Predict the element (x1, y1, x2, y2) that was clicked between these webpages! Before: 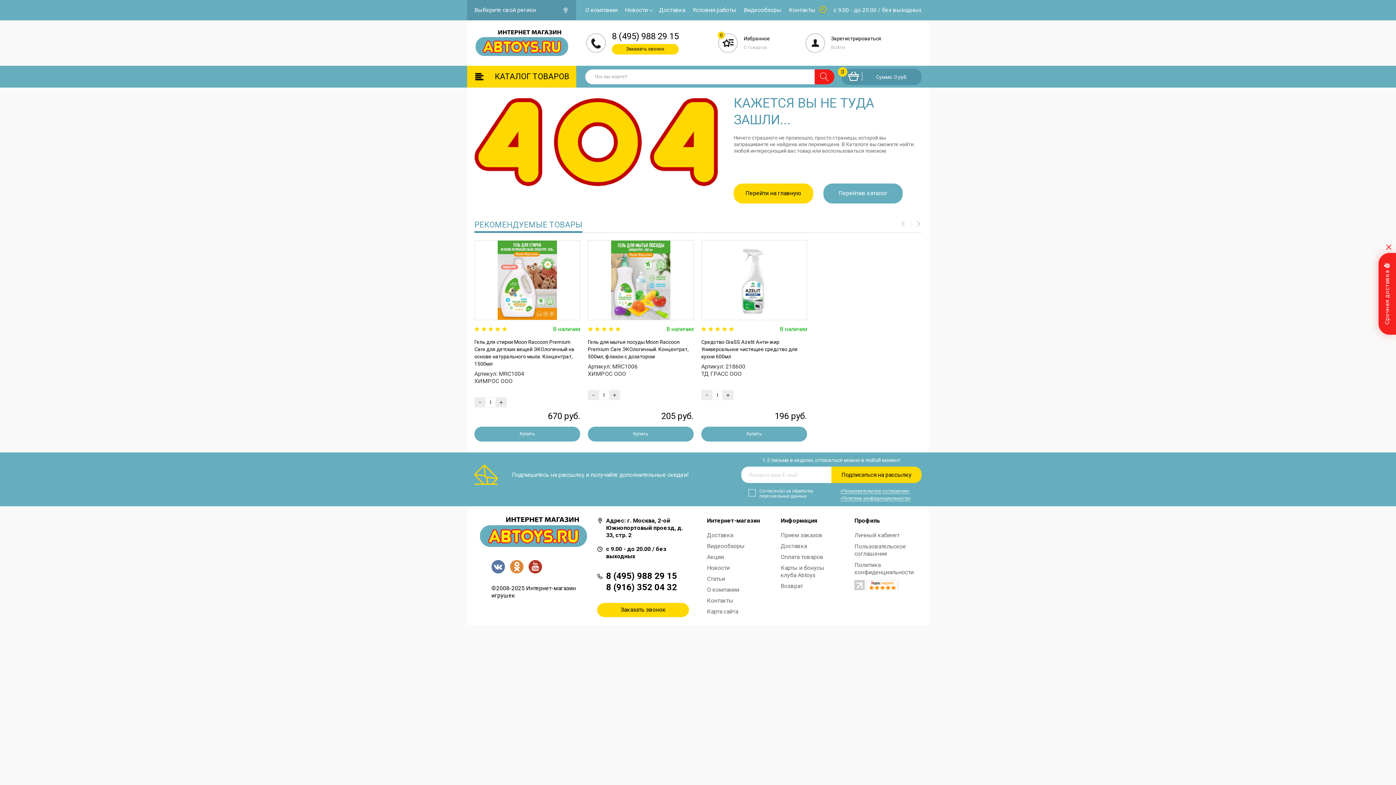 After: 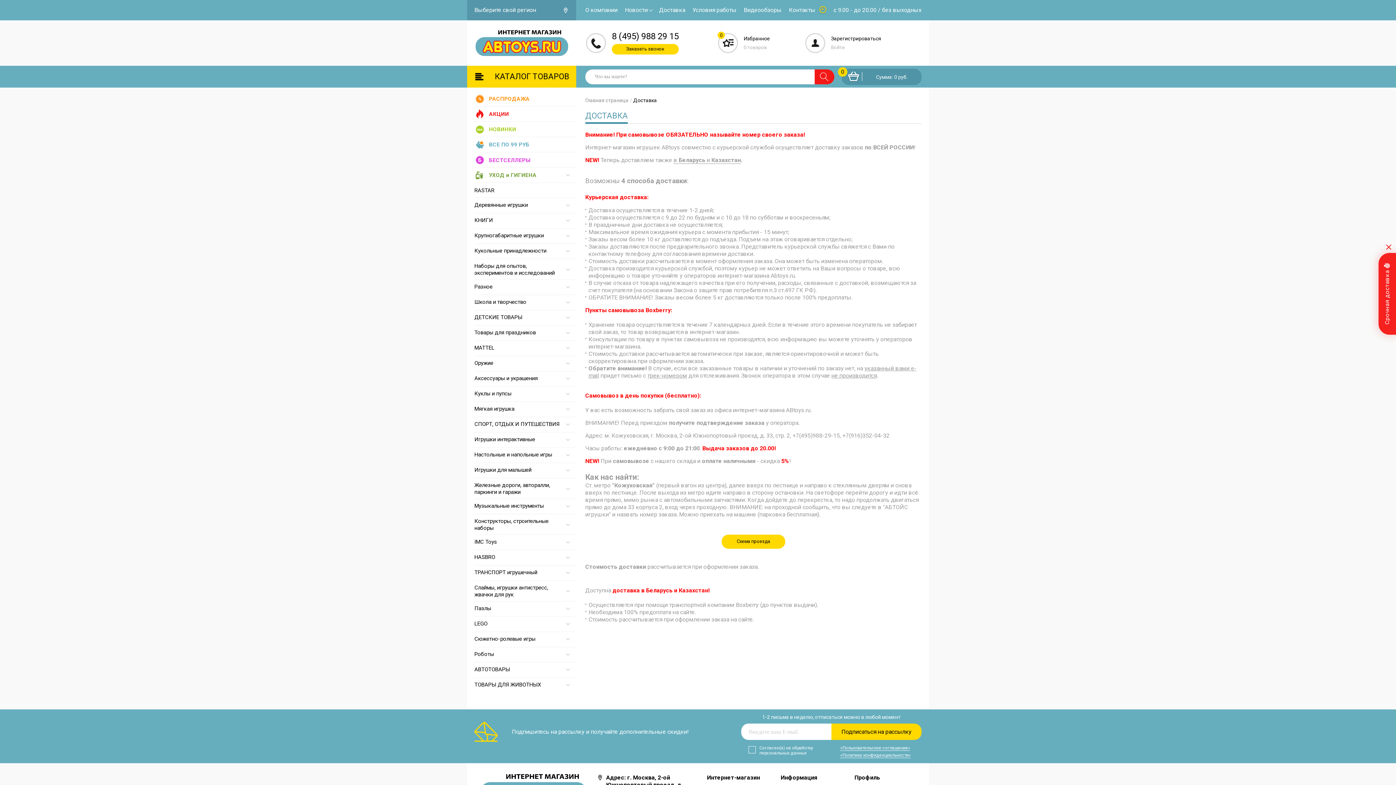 Action: bbox: (780, 542, 807, 550) label: Доставка